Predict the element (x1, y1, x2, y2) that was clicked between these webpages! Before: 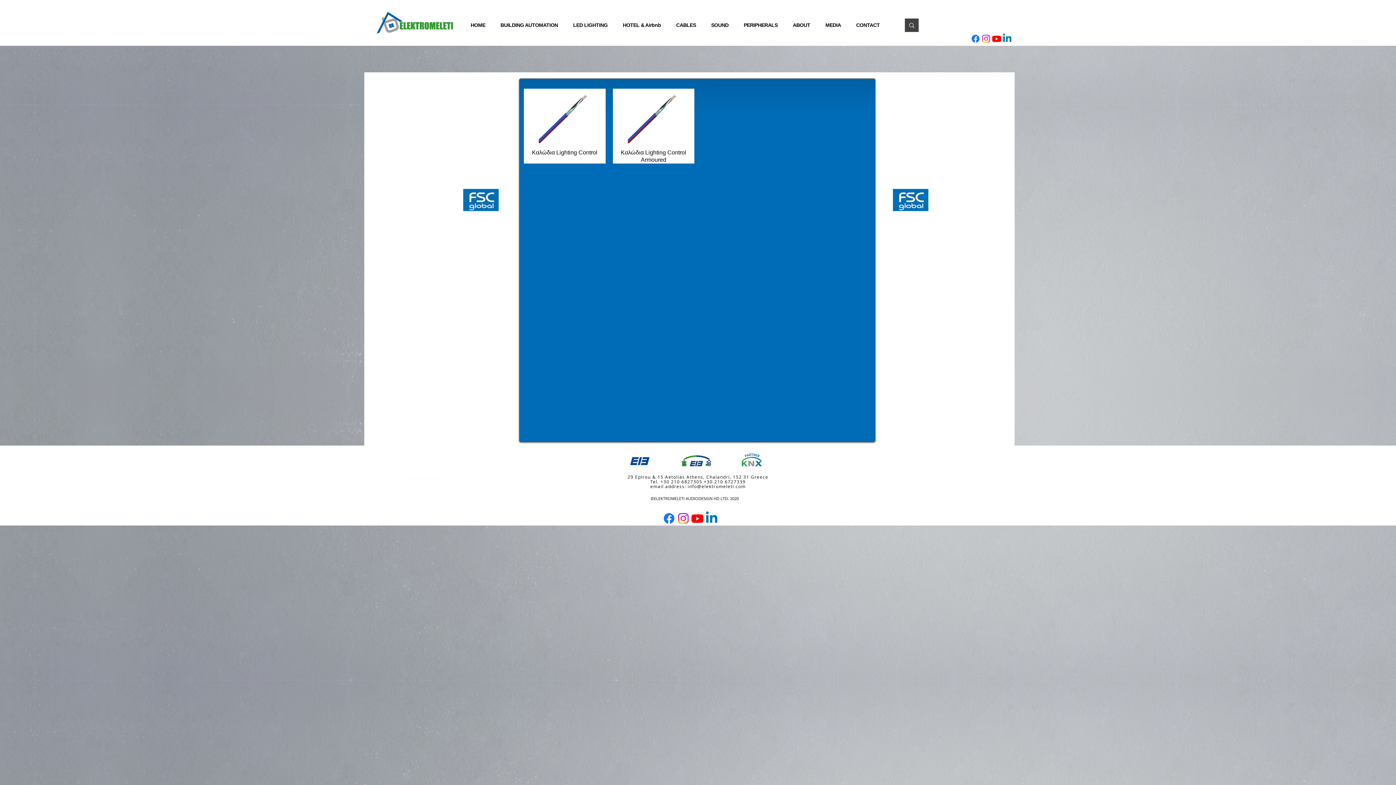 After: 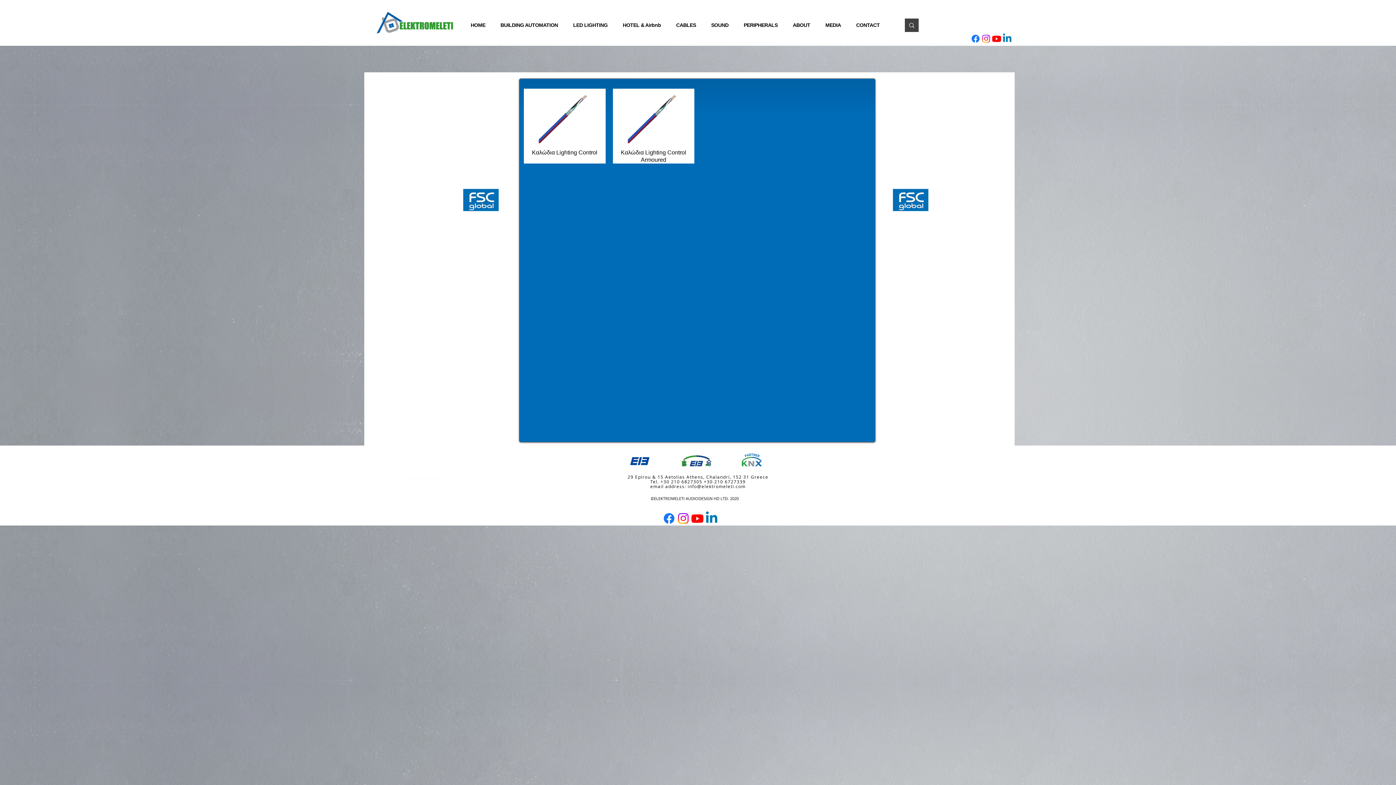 Action: label: Instagram bbox: (676, 511, 690, 525)